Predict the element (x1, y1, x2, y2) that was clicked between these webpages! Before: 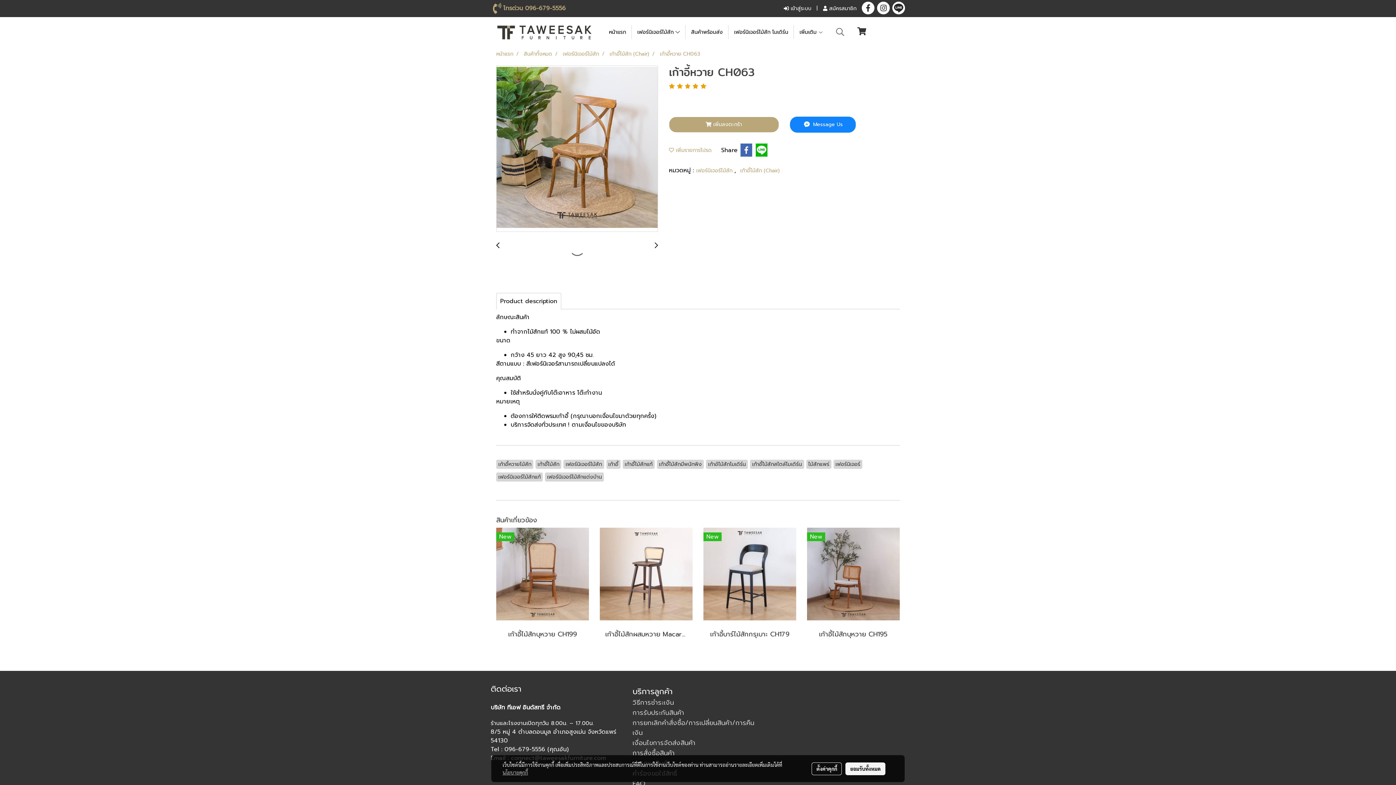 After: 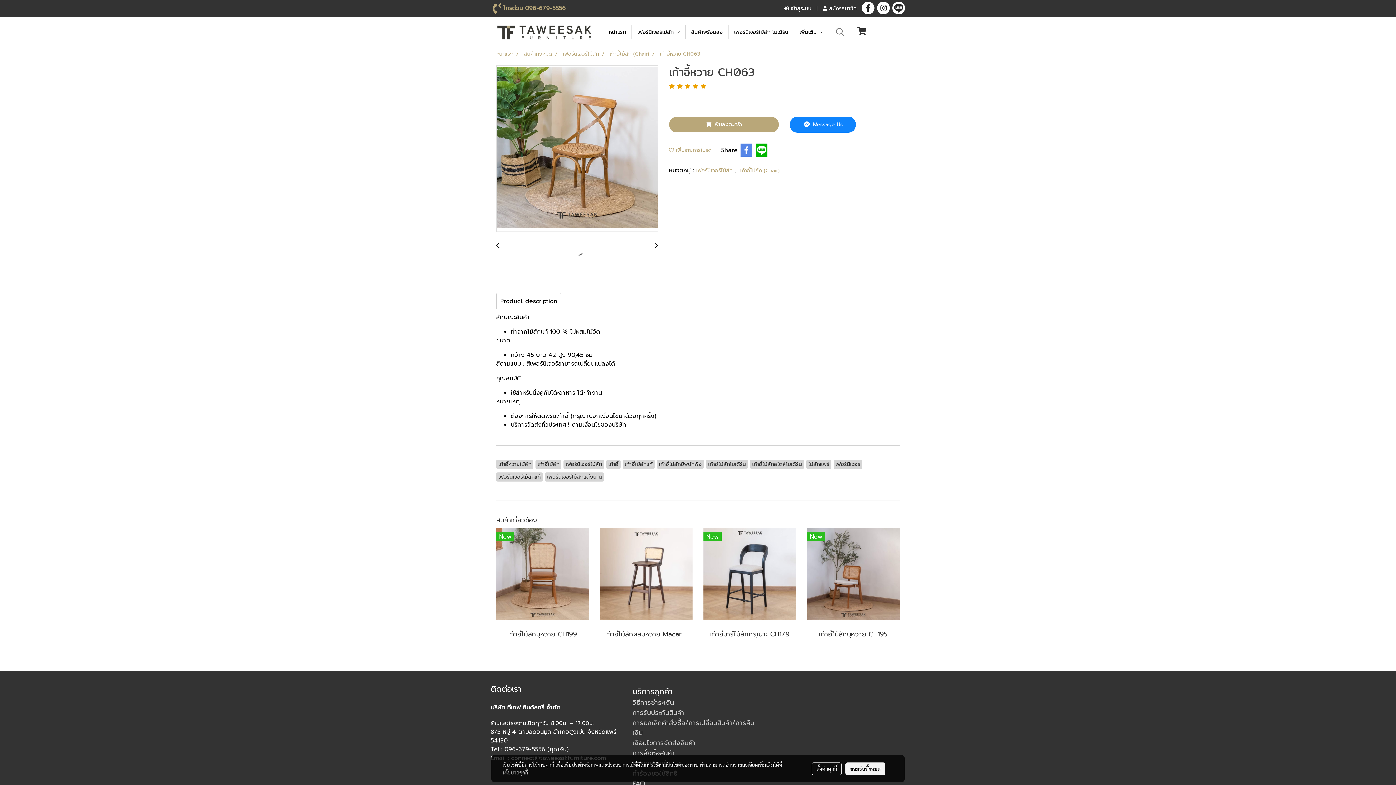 Action: bbox: (740, 143, 753, 156)